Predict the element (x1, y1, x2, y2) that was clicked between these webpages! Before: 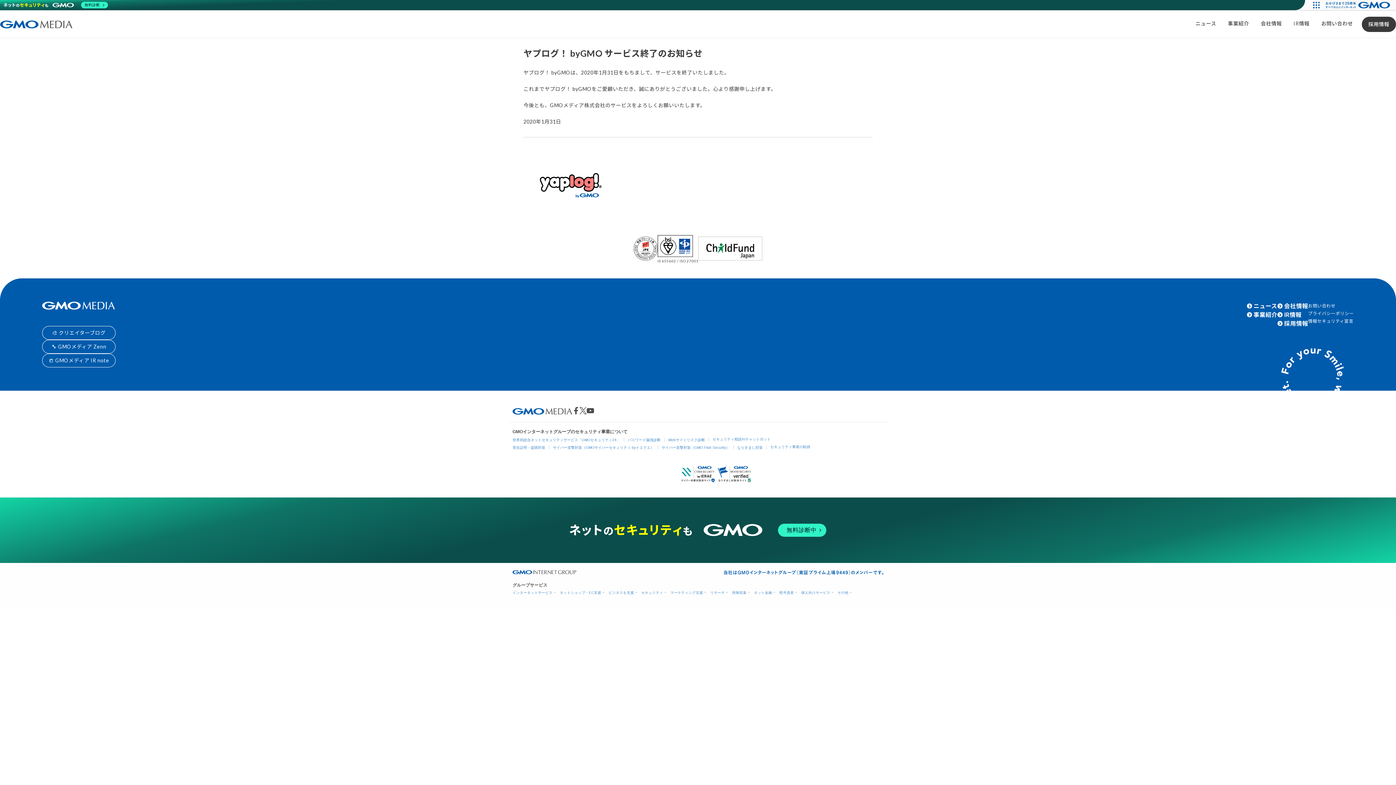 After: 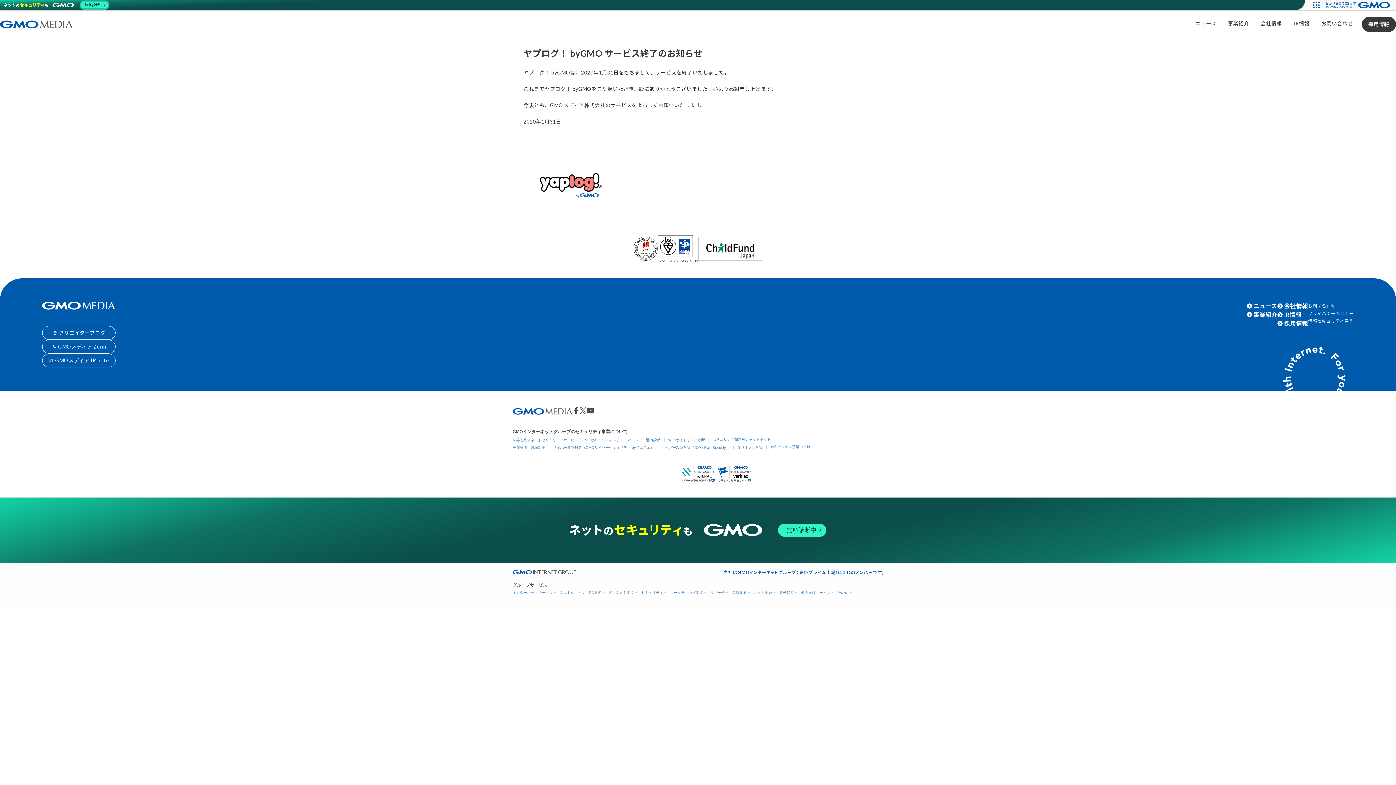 Action: bbox: (1, 0, 109, 10) label: 無料診断